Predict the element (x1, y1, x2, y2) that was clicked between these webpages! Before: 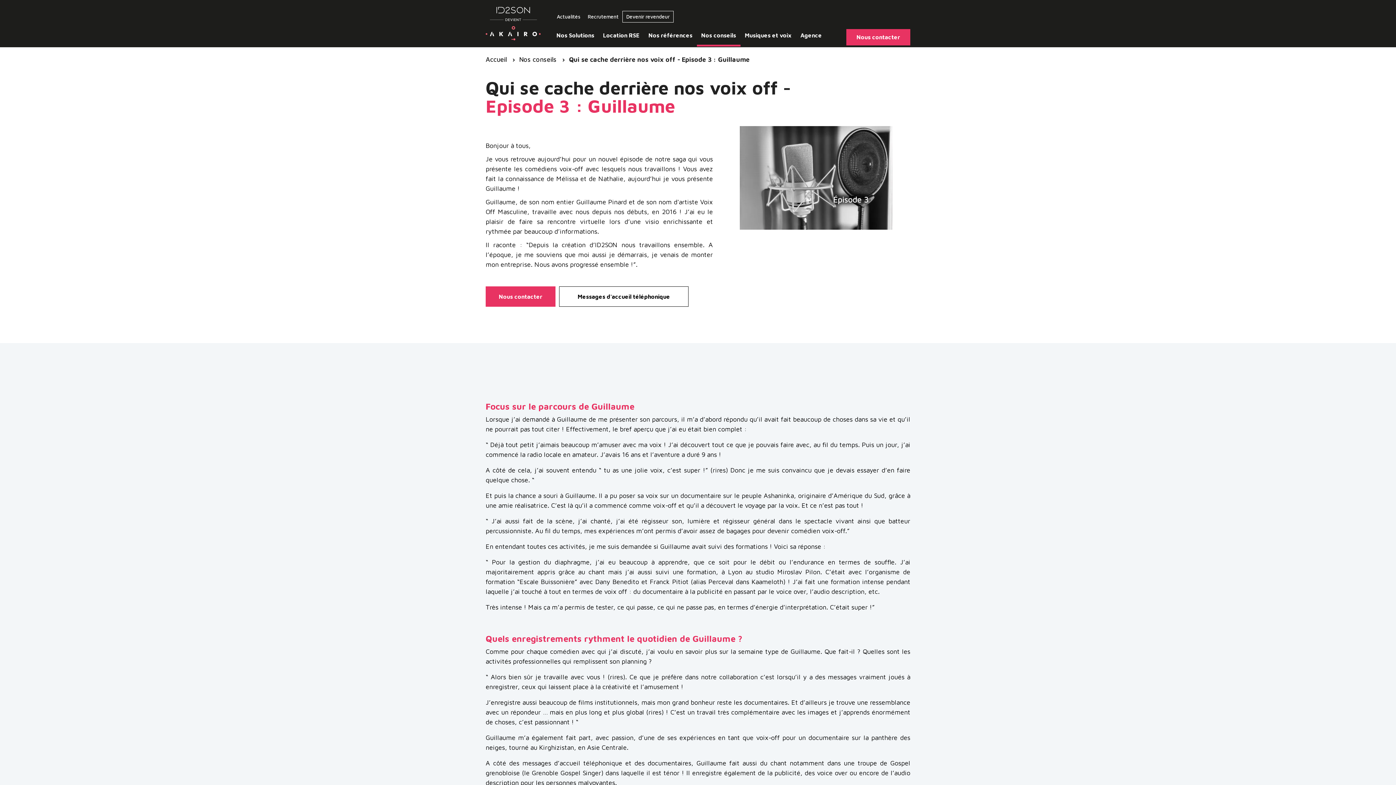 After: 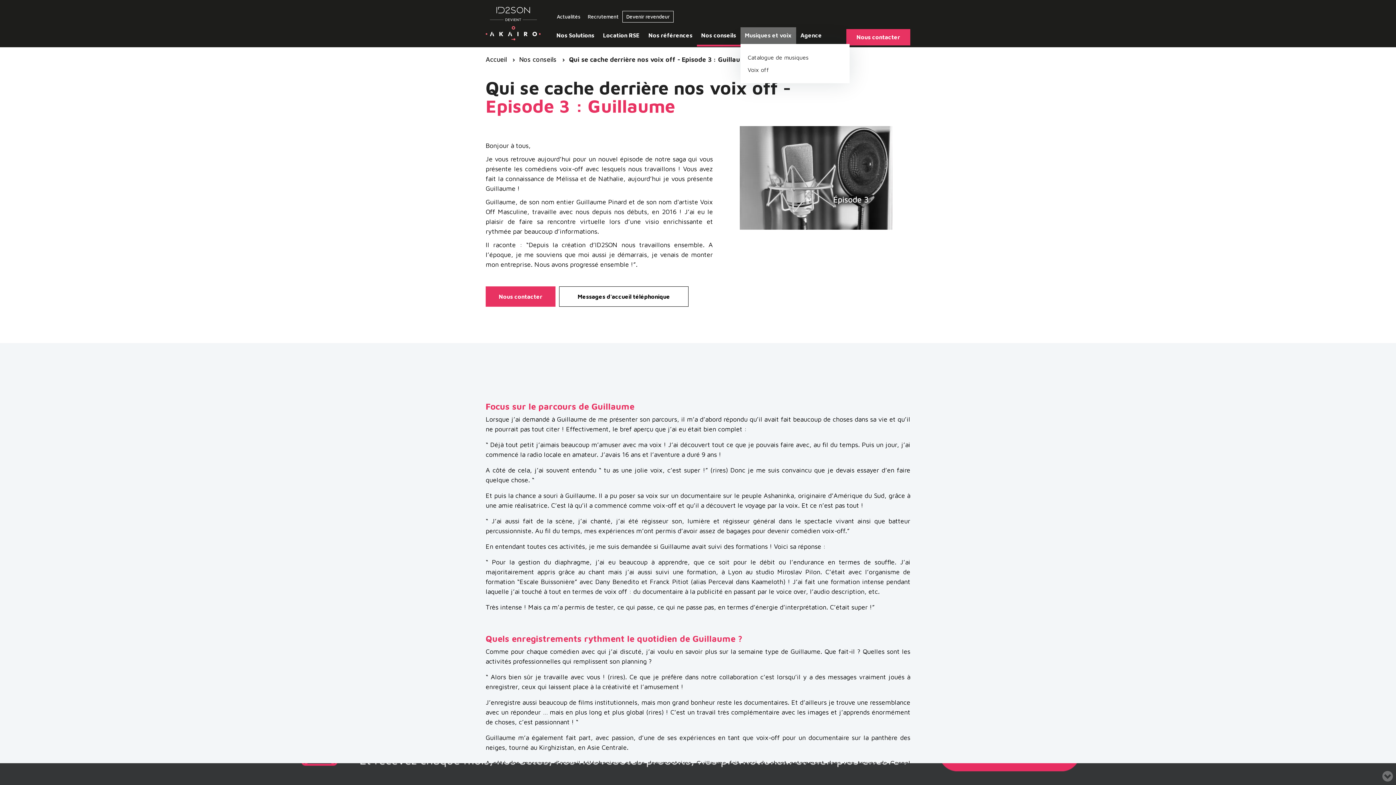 Action: label: Musiques et voix bbox: (740, 27, 796, 46)